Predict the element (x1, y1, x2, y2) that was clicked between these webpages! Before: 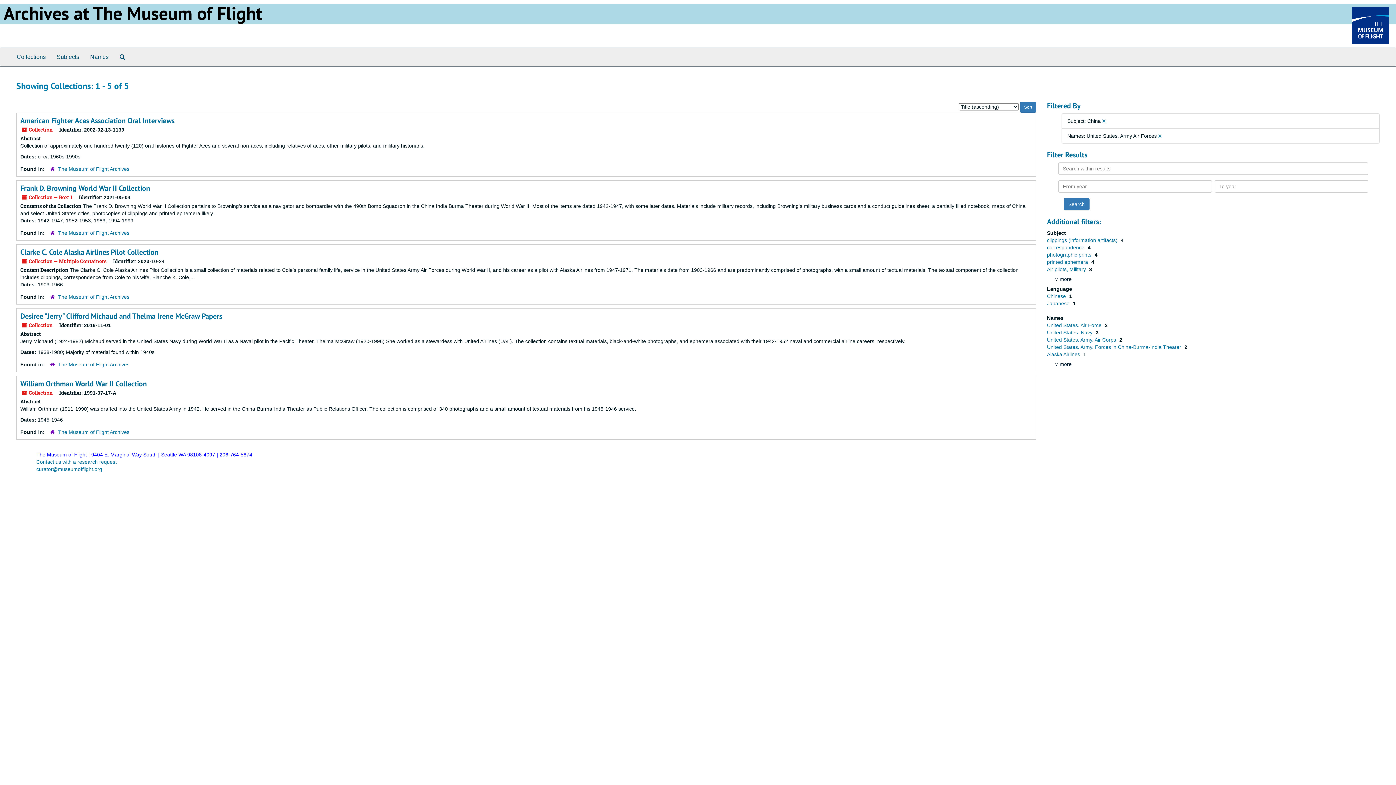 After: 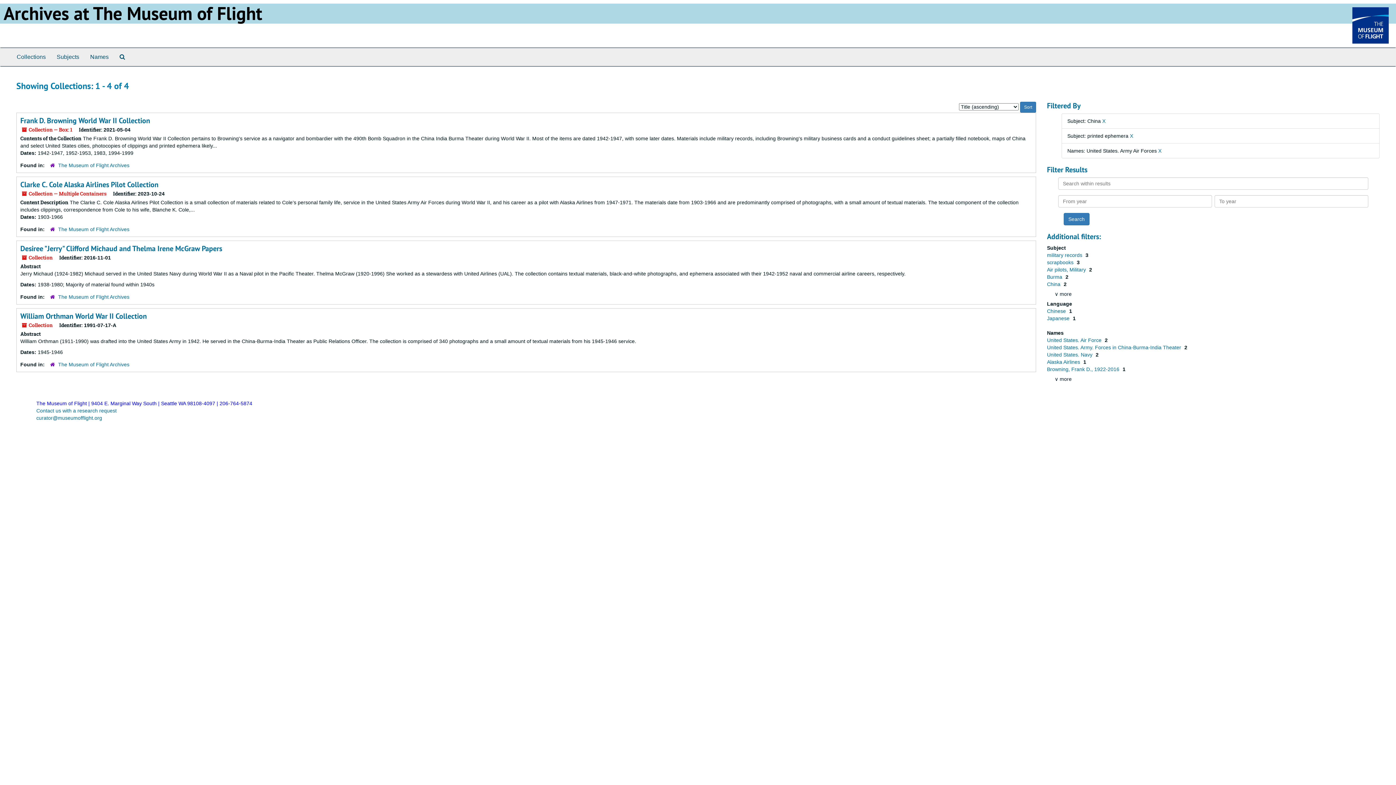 Action: label: printed ephemera  bbox: (1047, 259, 1089, 265)